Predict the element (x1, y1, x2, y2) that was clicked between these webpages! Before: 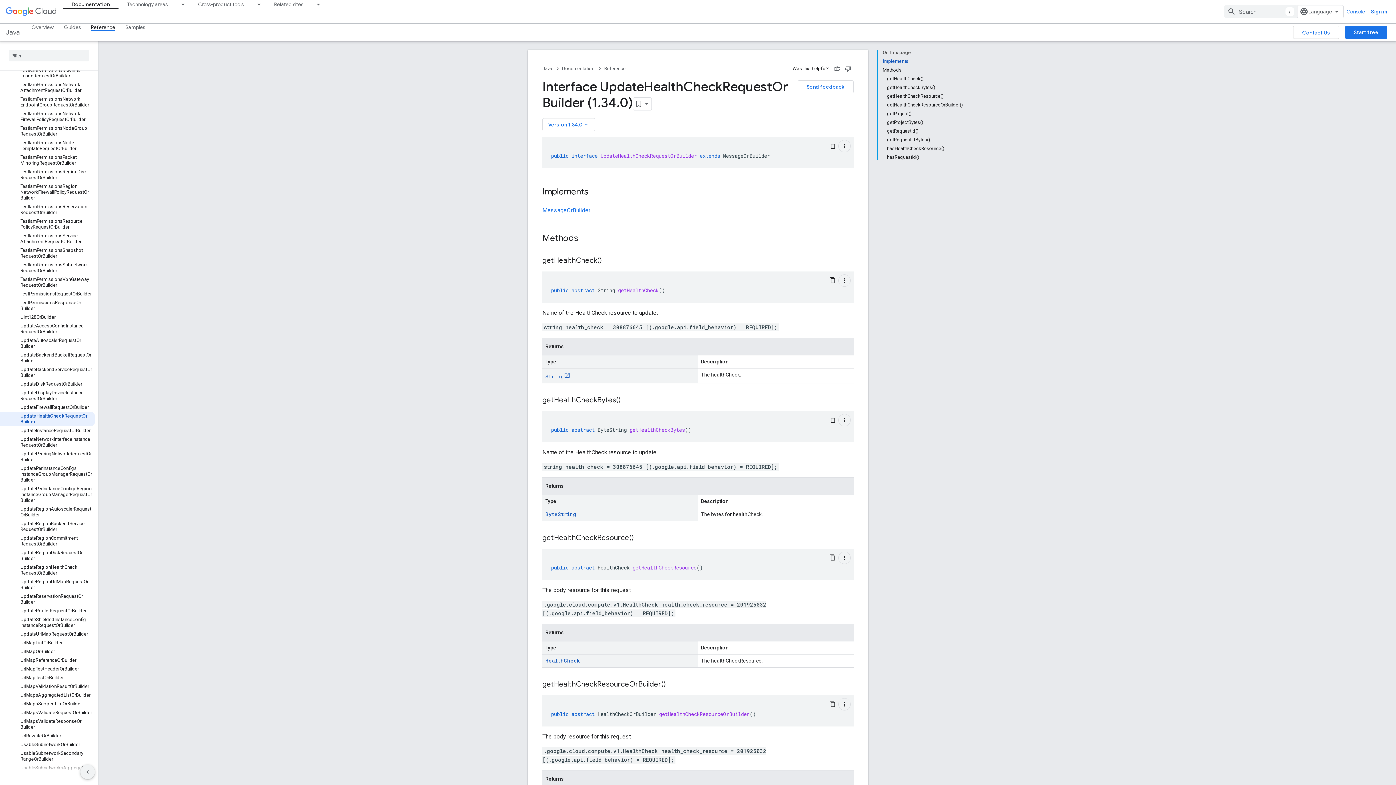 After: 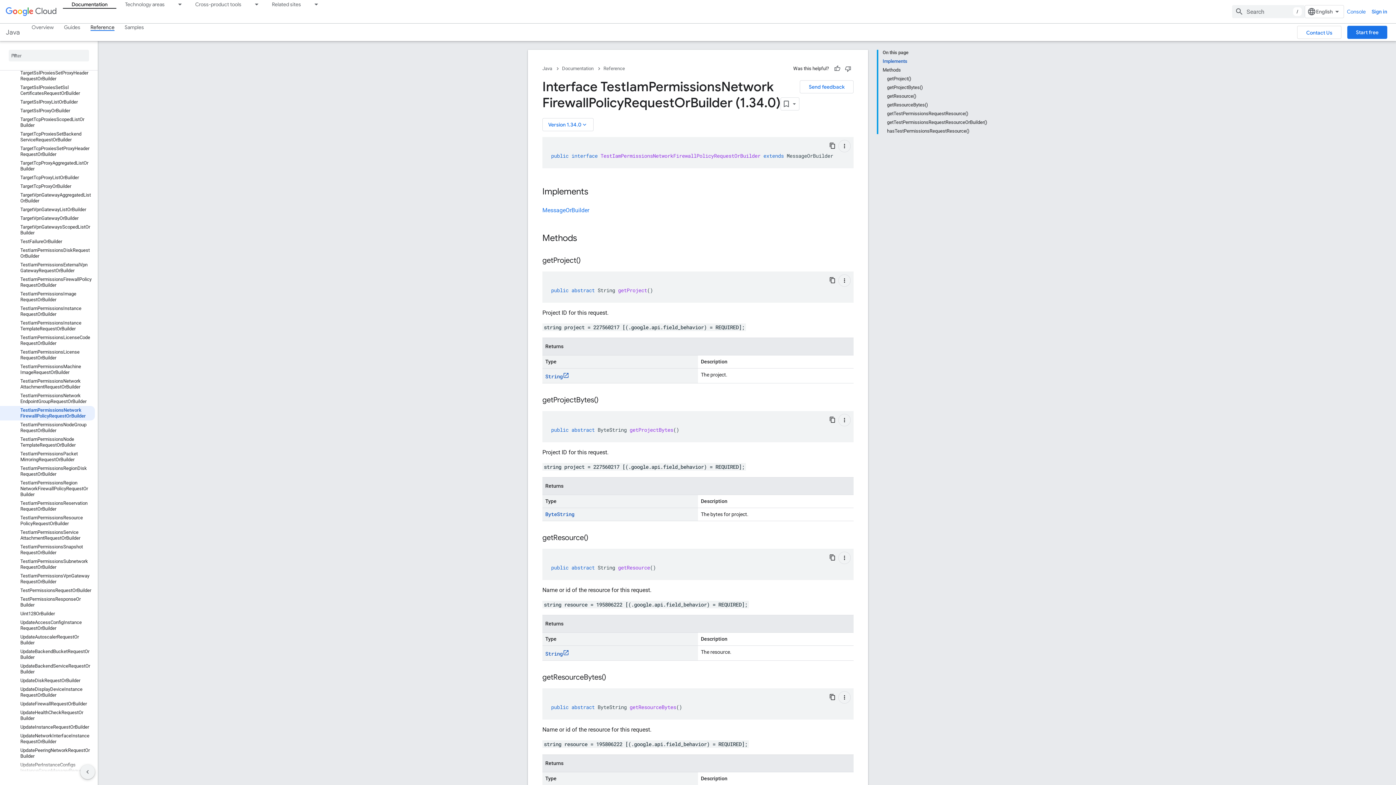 Action: bbox: (0, 109, 94, 124) label: TestIamPermissionsNetworkFirewallPolicyRequestOrBuilder